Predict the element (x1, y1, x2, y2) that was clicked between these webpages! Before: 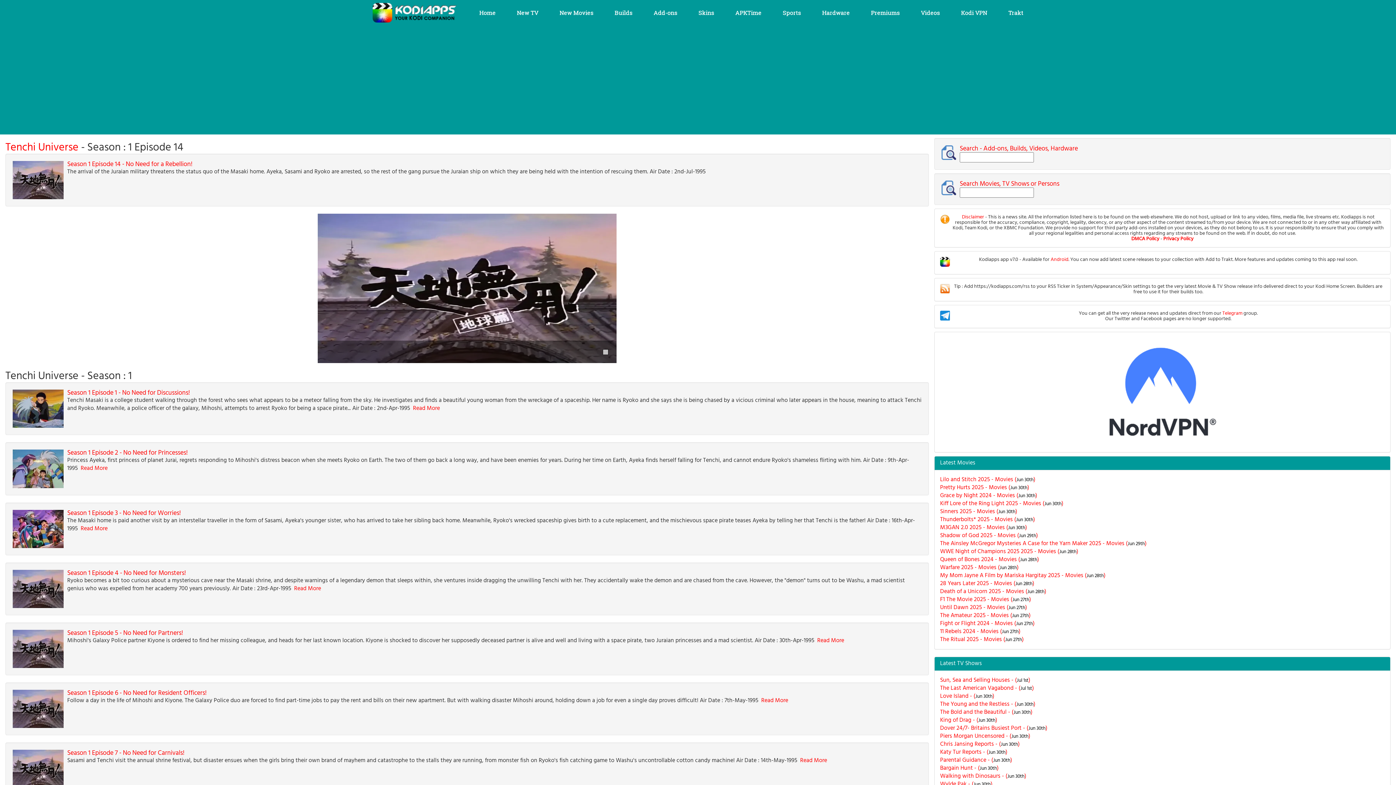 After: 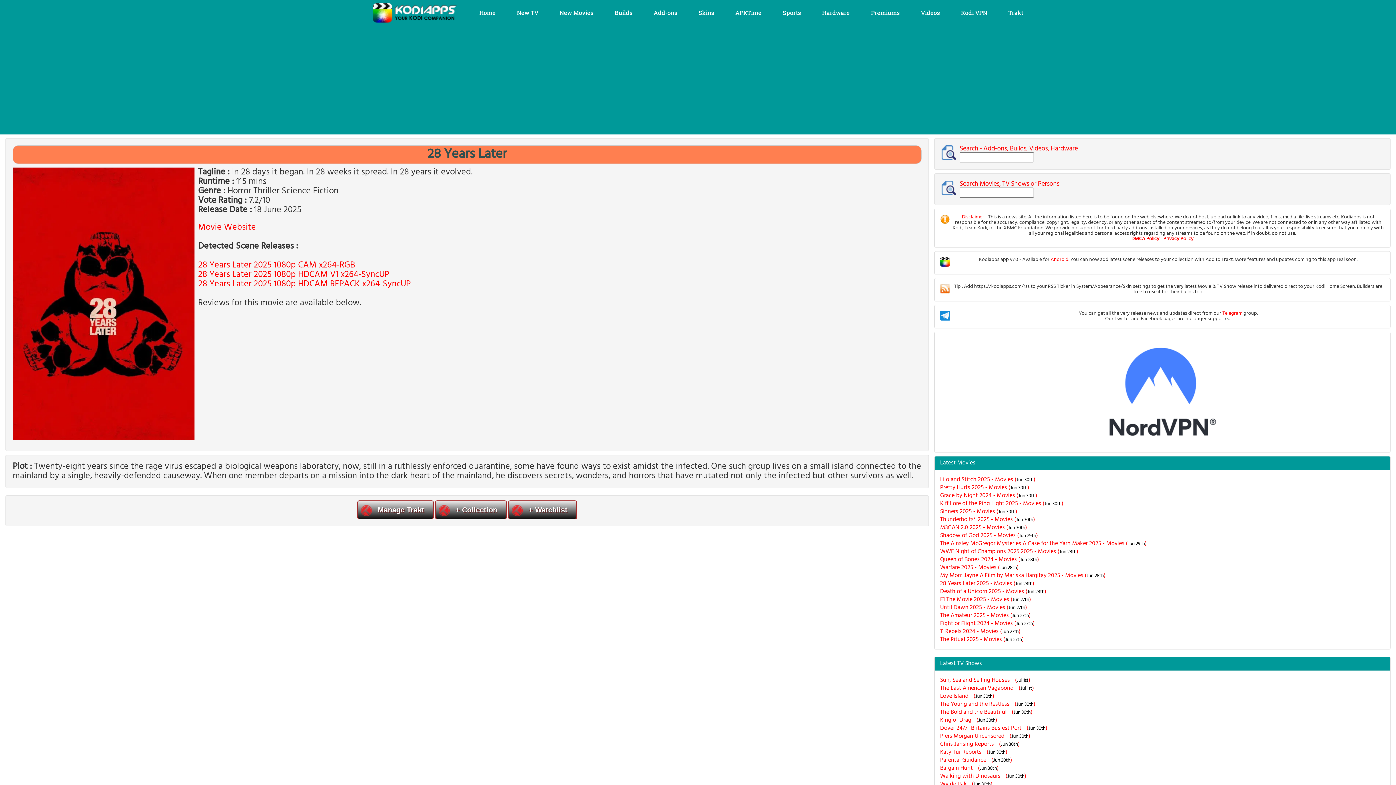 Action: label: 28 Years Later 2025 - Movies (Jun 28th) bbox: (940, 580, 1385, 588)